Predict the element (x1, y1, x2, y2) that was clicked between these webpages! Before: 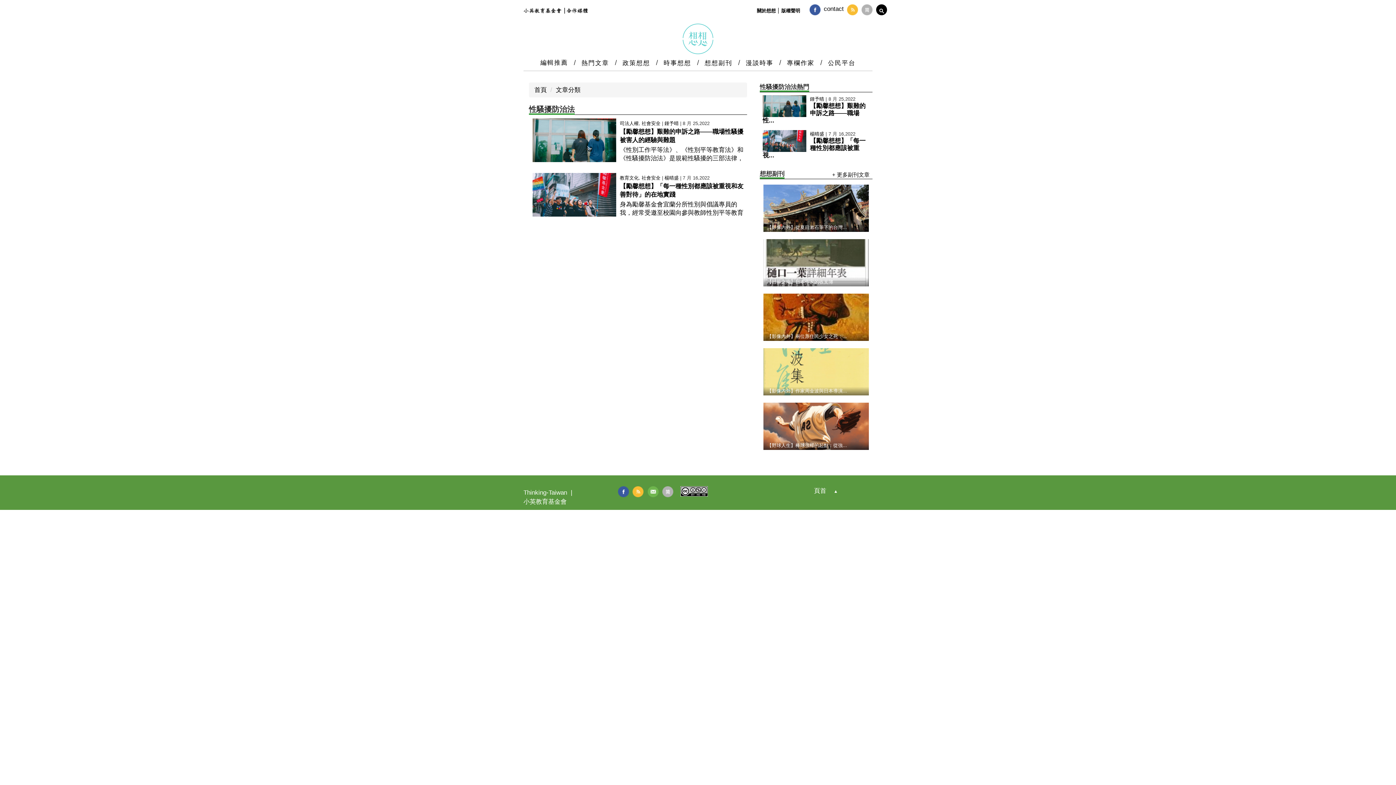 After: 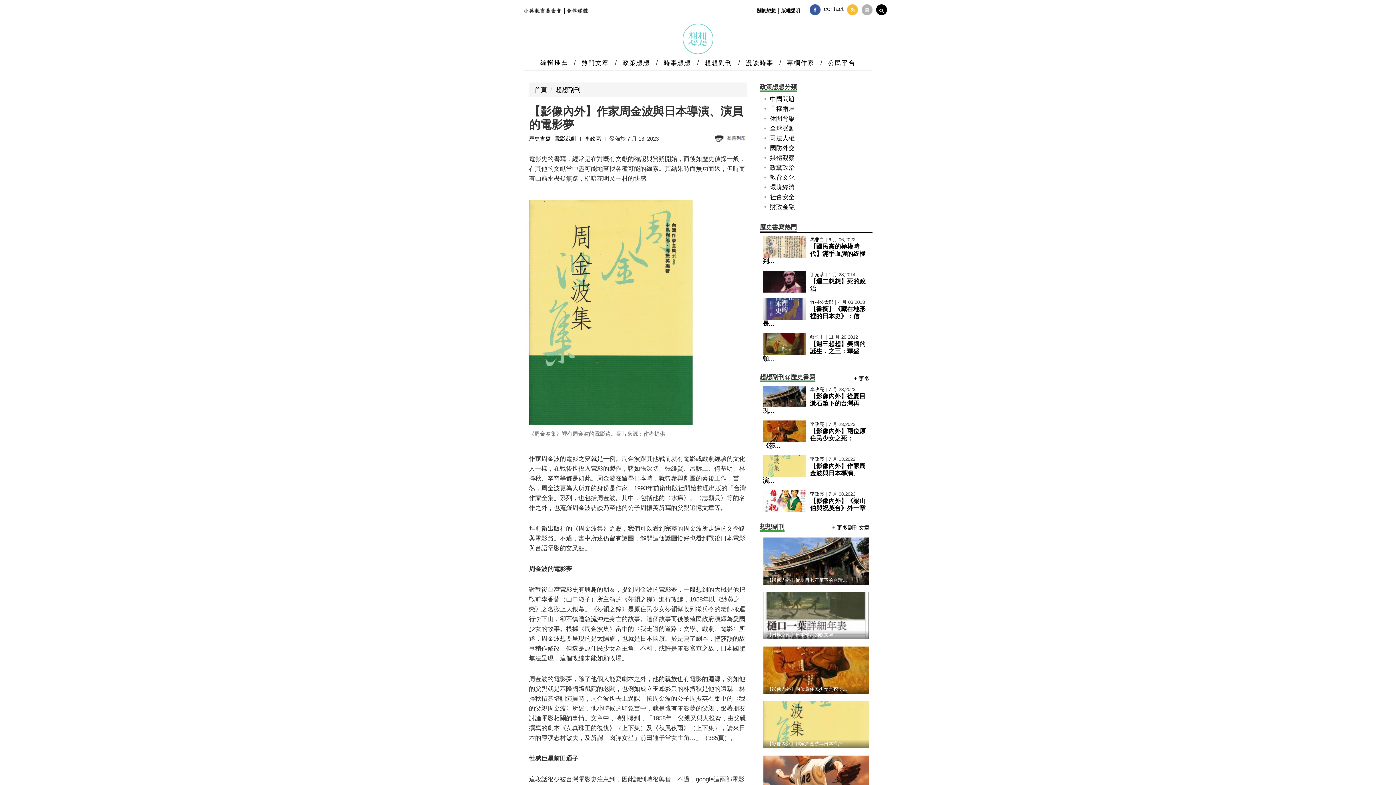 Action: bbox: (767, 388, 847, 393) label: 【影像內外】作家周金波與日本導演...